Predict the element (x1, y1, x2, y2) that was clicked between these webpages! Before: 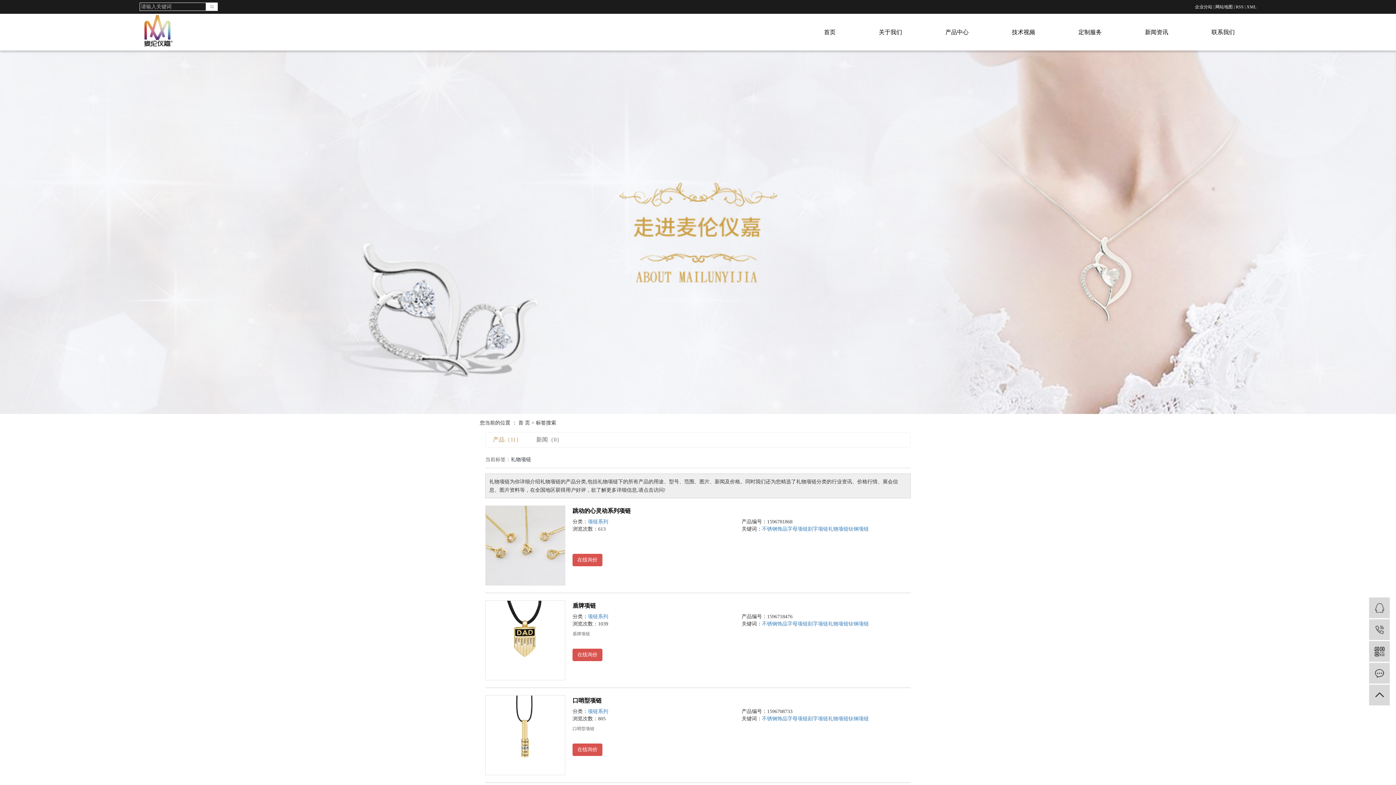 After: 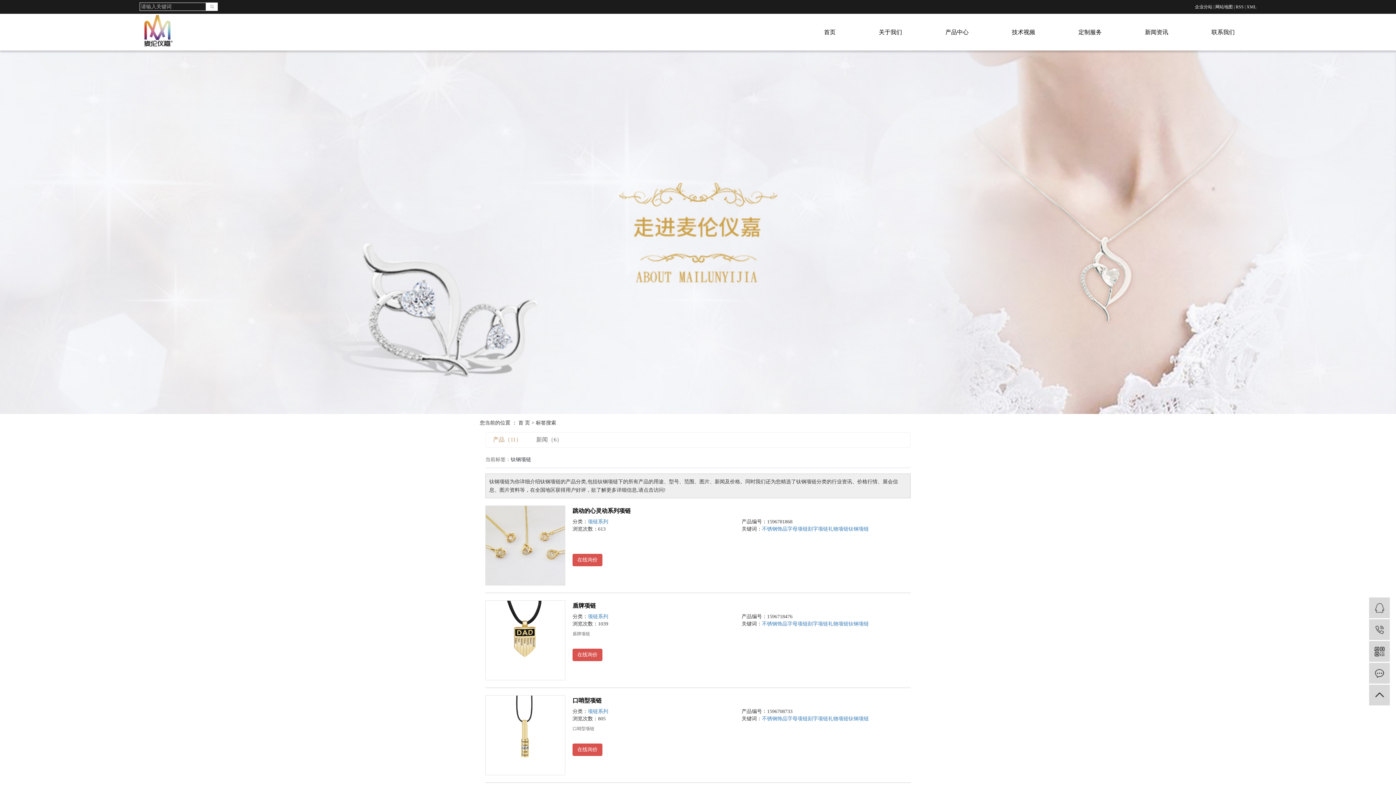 Action: label: 钛钢项链 bbox: (848, 716, 869, 721)